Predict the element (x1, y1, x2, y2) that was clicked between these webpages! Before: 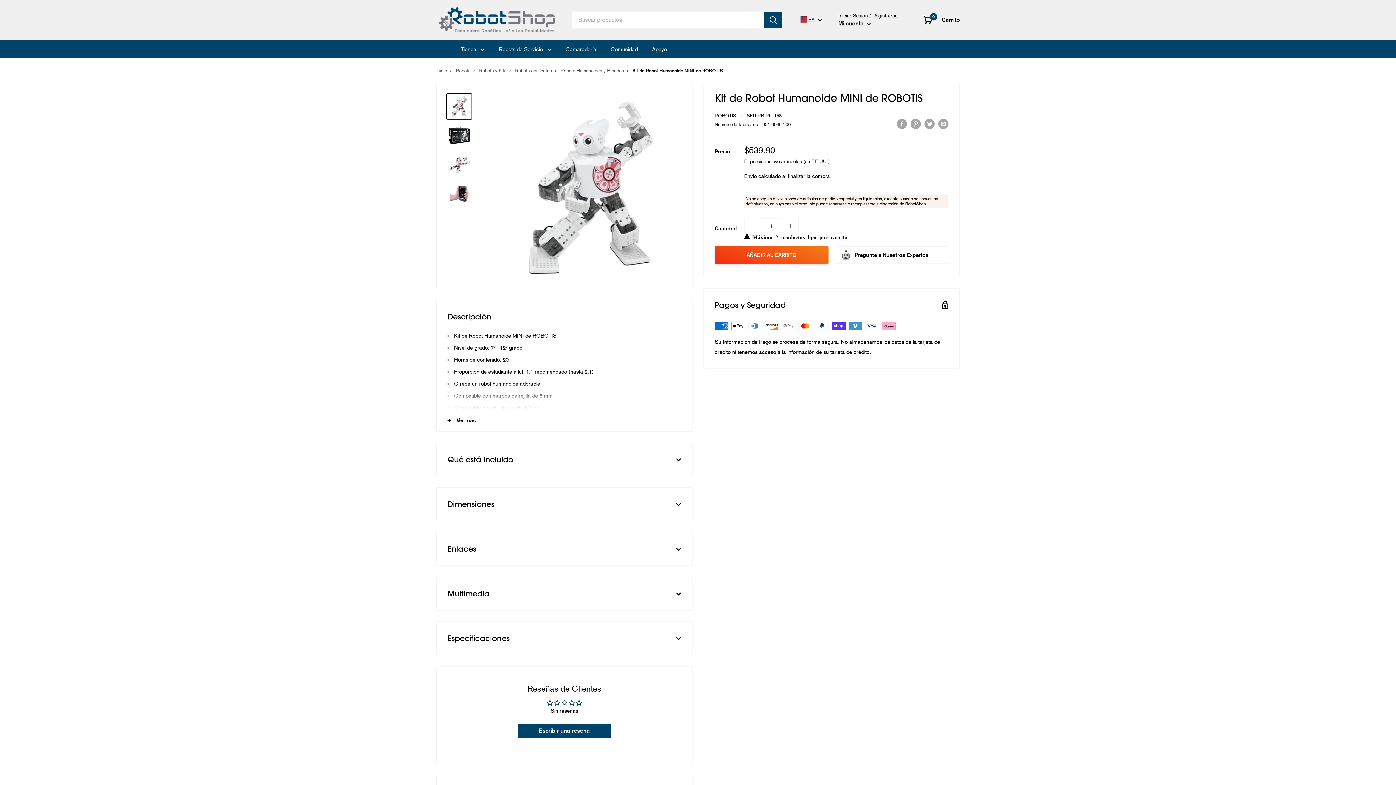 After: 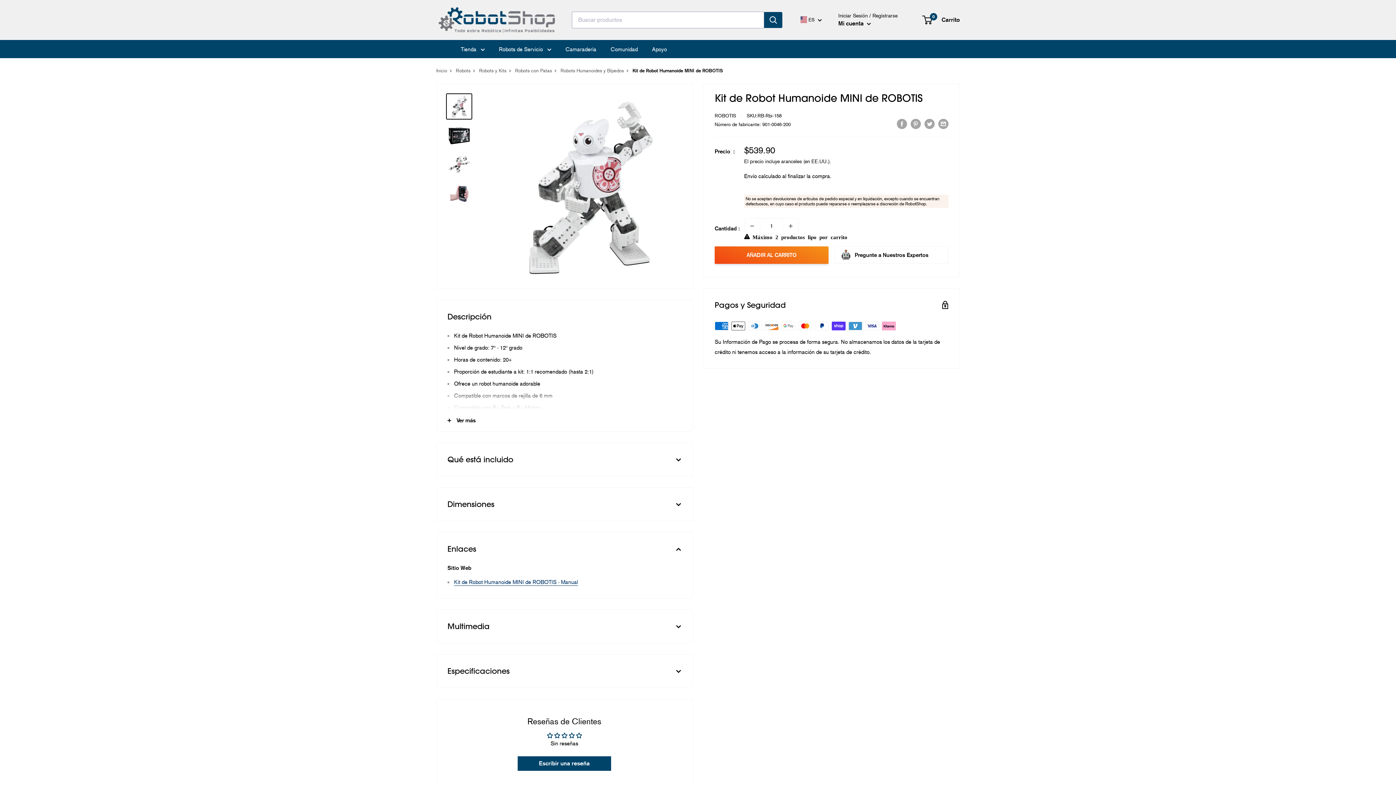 Action: bbox: (436, 532, 692, 565) label: Enlaces